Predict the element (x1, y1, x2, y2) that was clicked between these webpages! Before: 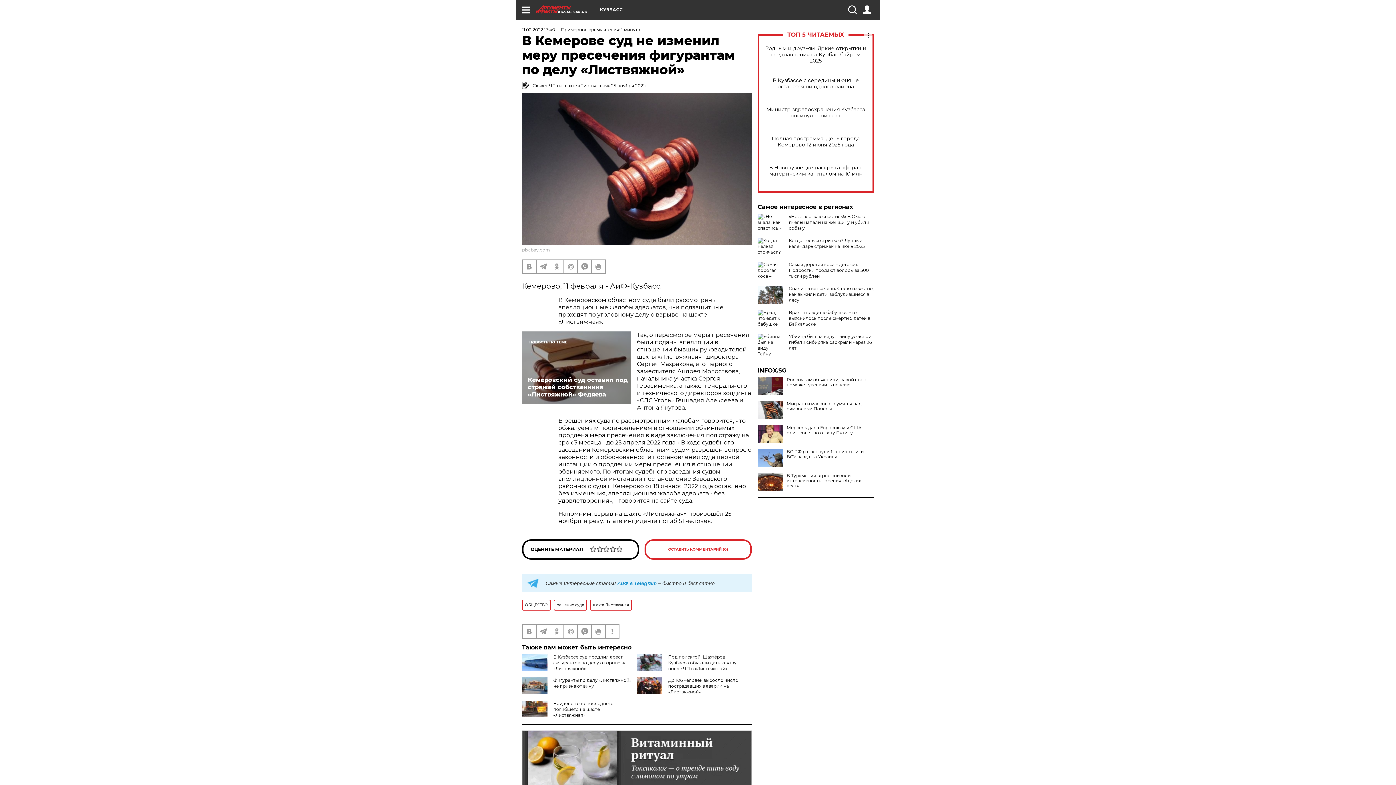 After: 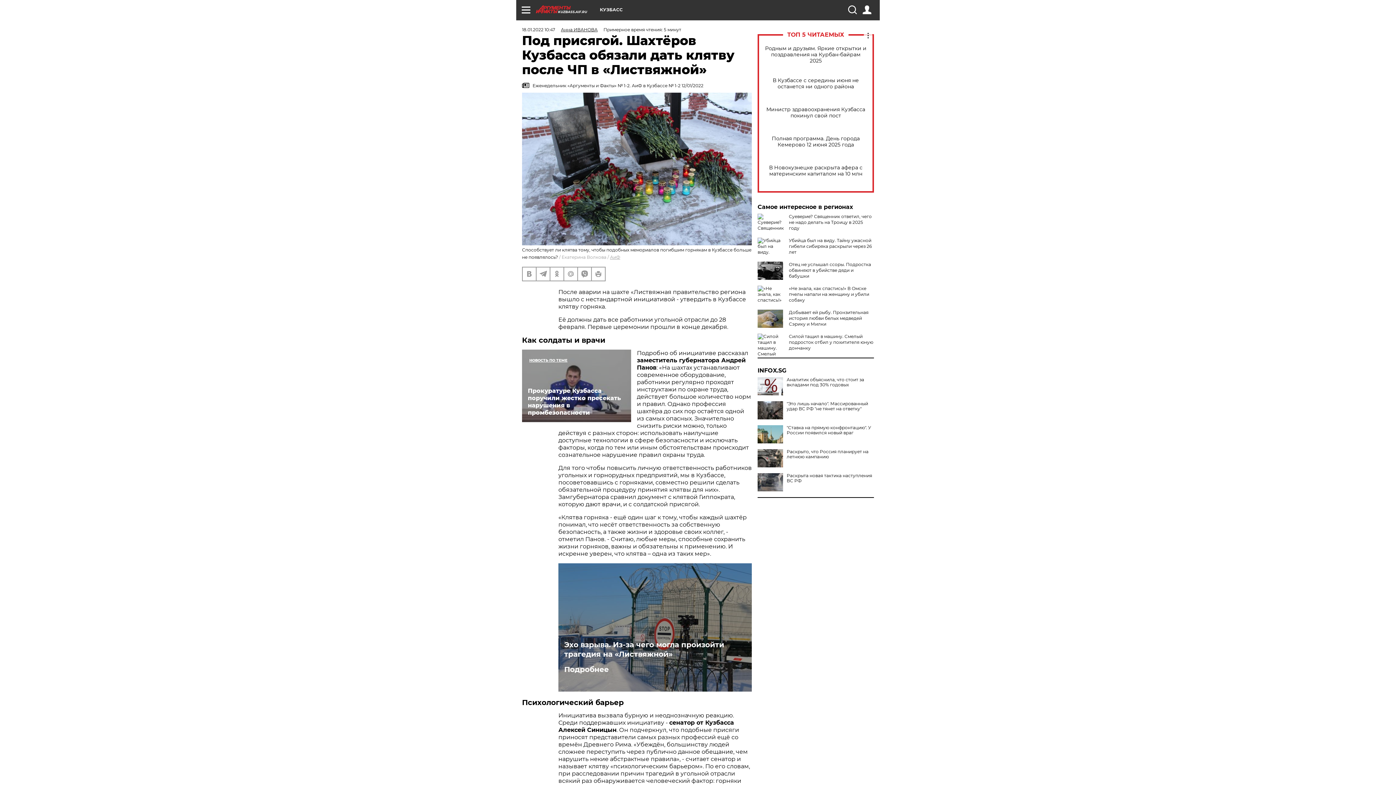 Action: bbox: (668, 654, 736, 671) label: Под присягой. Шахтёров Кузбасса обязали дать клятву после ЧП в «Листвяжной»